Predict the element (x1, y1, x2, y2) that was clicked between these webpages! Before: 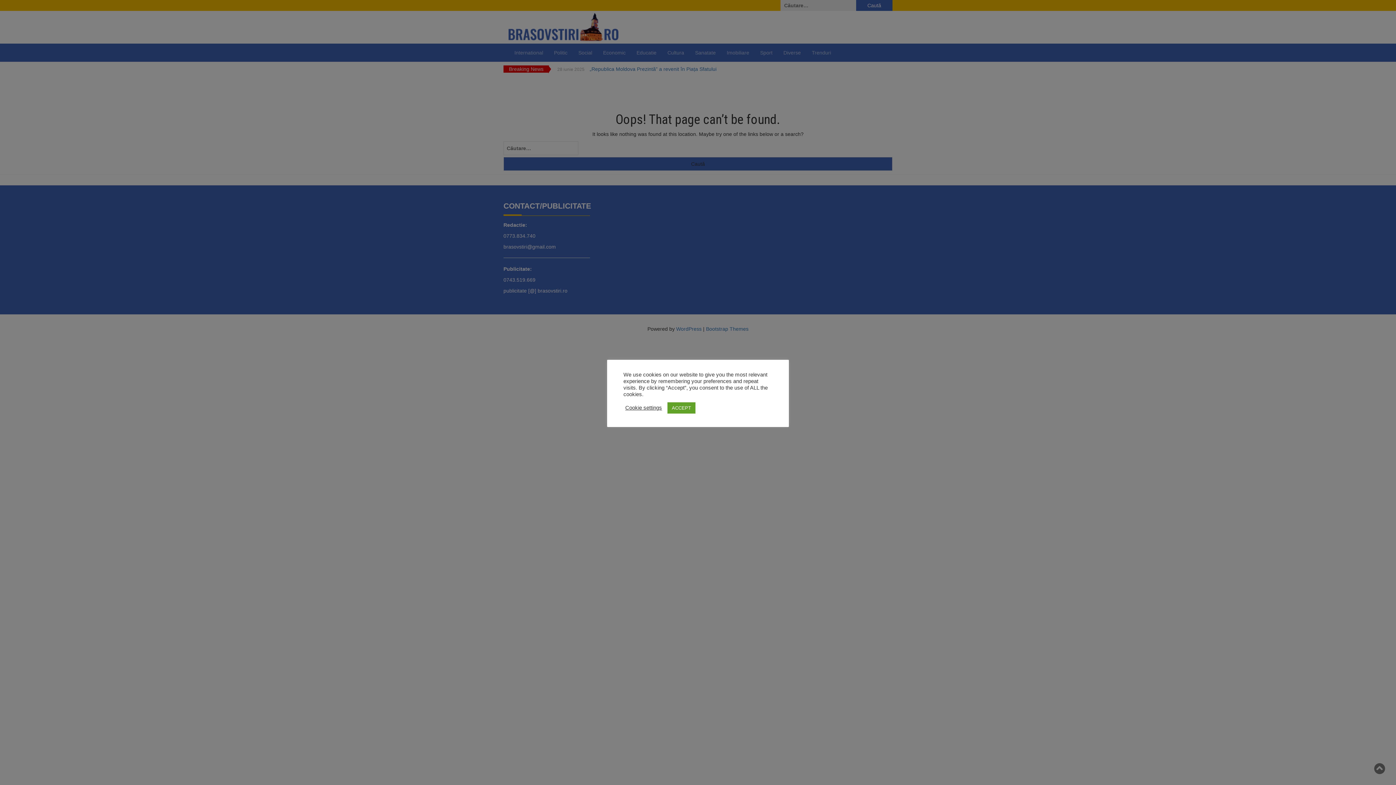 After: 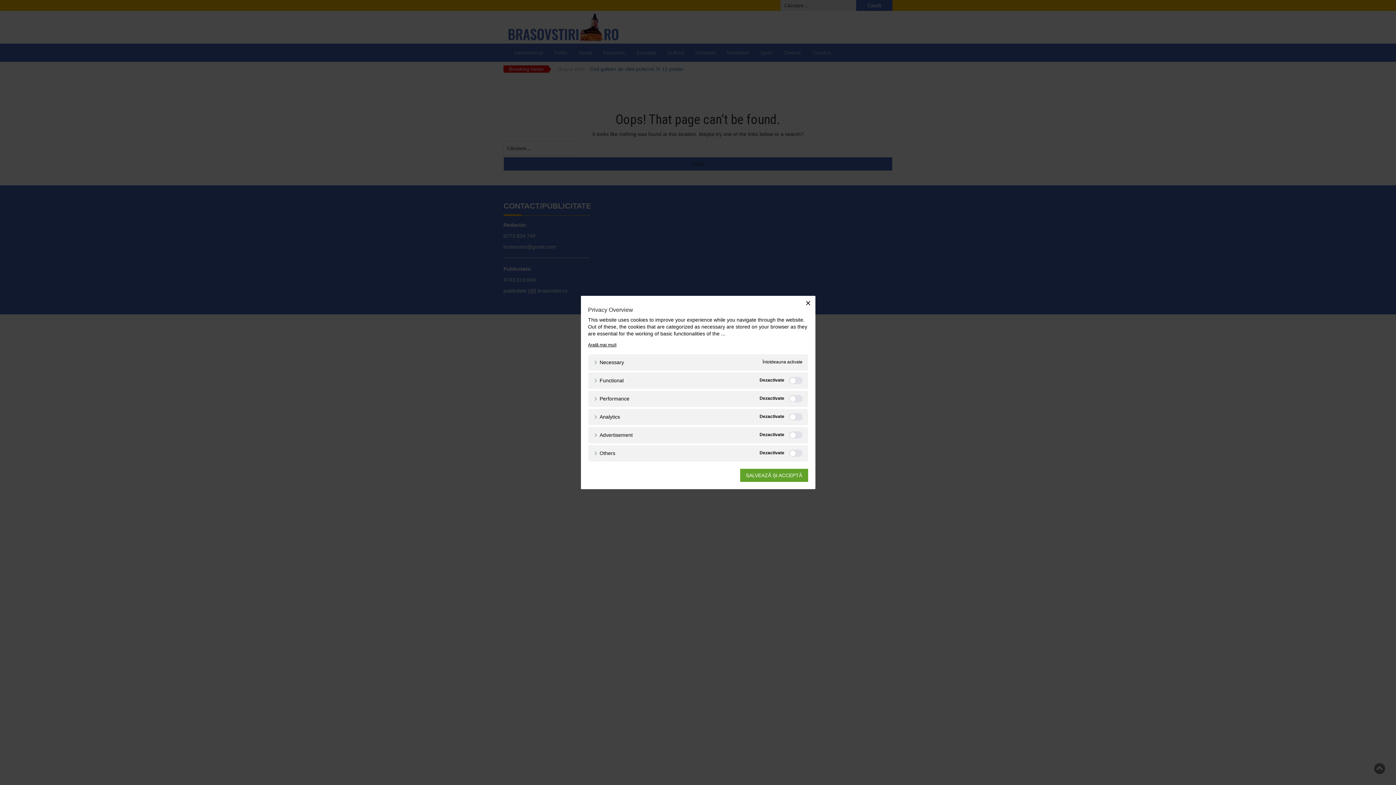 Action: bbox: (625, 404, 662, 411) label: Cookie settings